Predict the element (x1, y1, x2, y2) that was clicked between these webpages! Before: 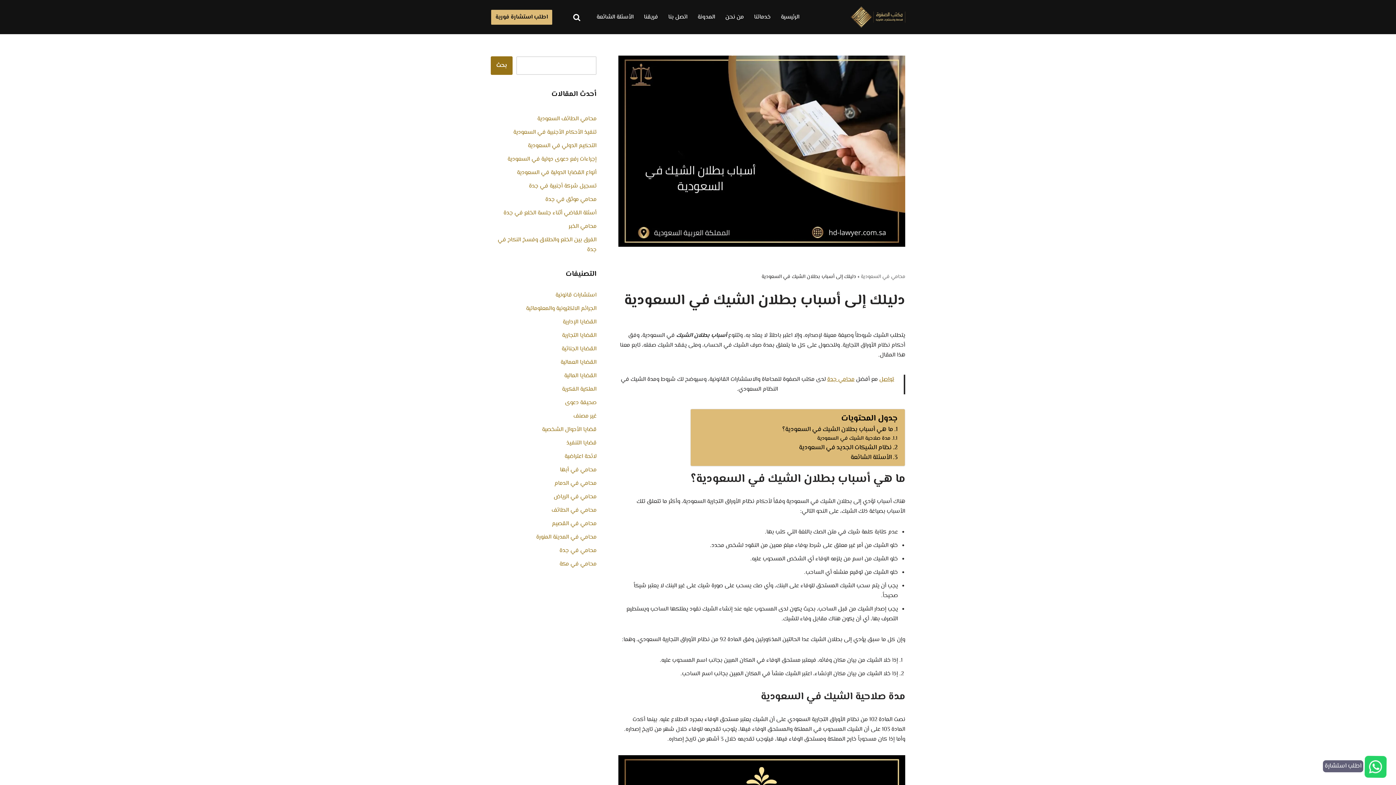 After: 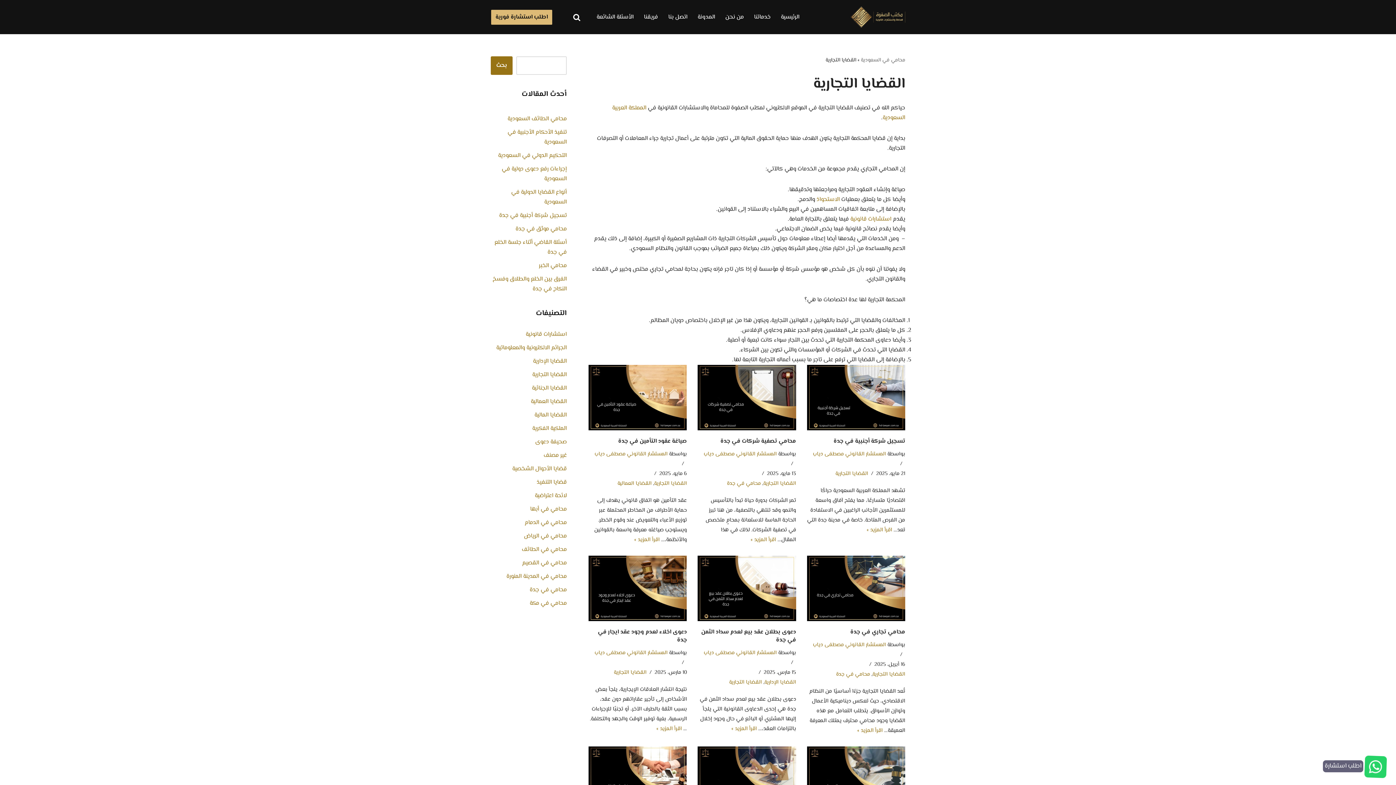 Action: label: القضايا التجارية bbox: (562, 331, 596, 340)